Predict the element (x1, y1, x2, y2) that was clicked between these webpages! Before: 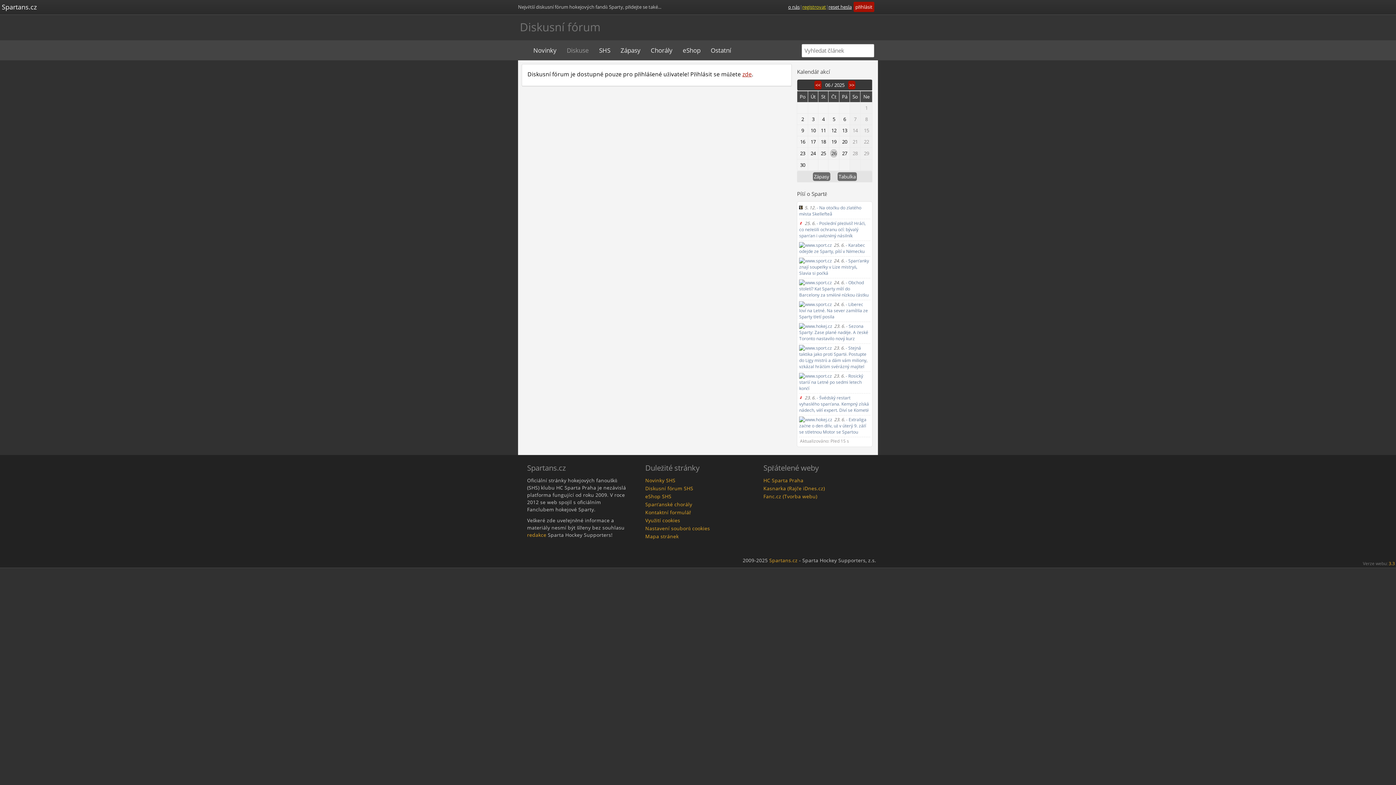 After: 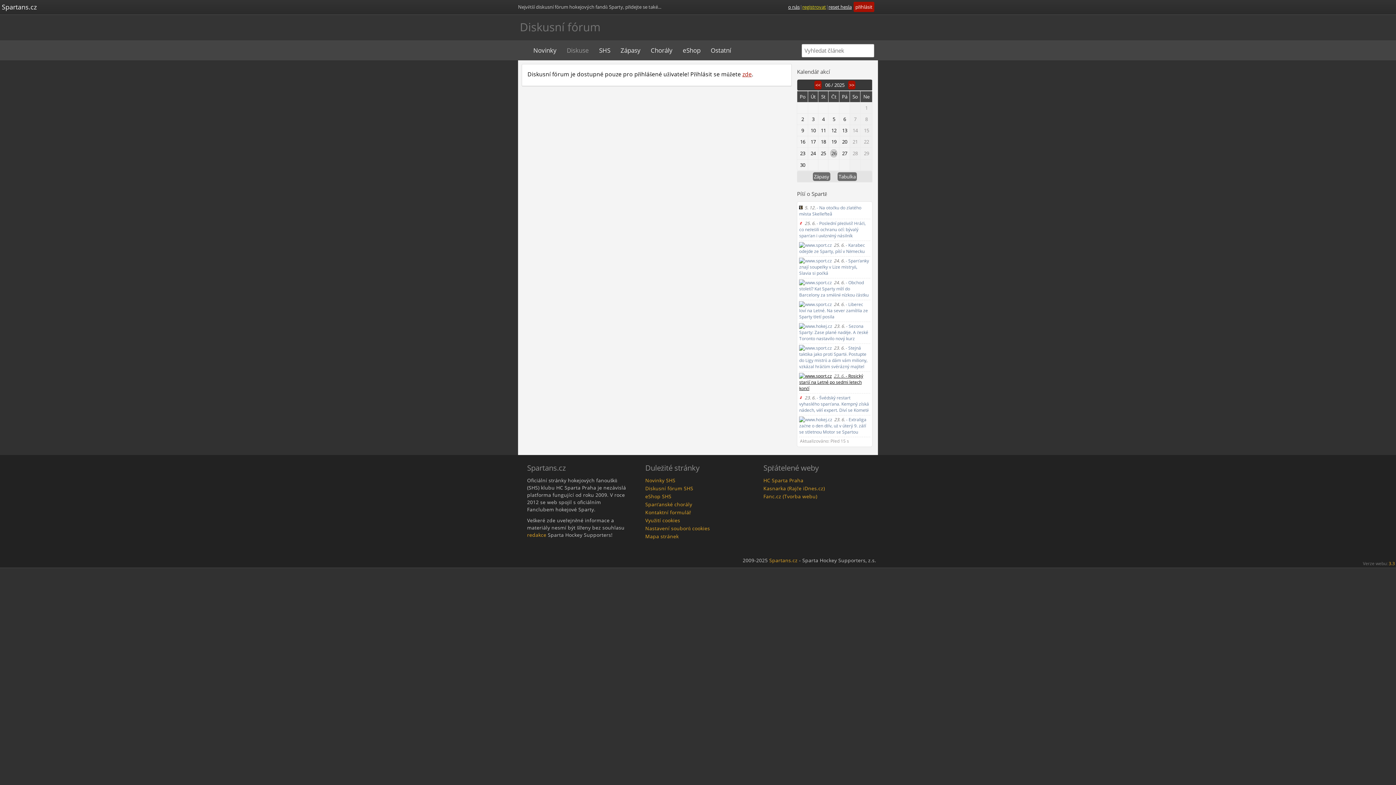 Action: label: 23. 6. - Rosický starší na Letné po sedmi letech končí bbox: (799, 372, 870, 393)